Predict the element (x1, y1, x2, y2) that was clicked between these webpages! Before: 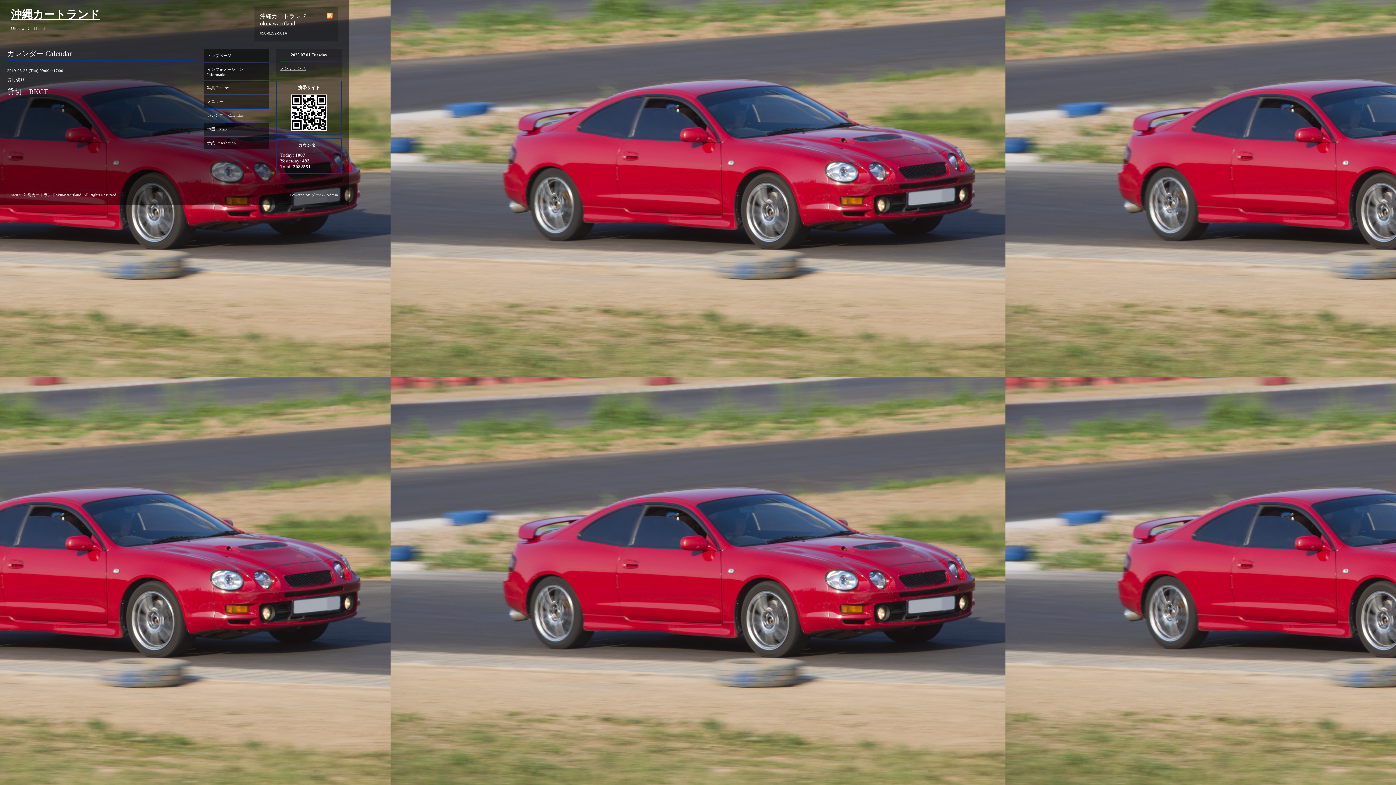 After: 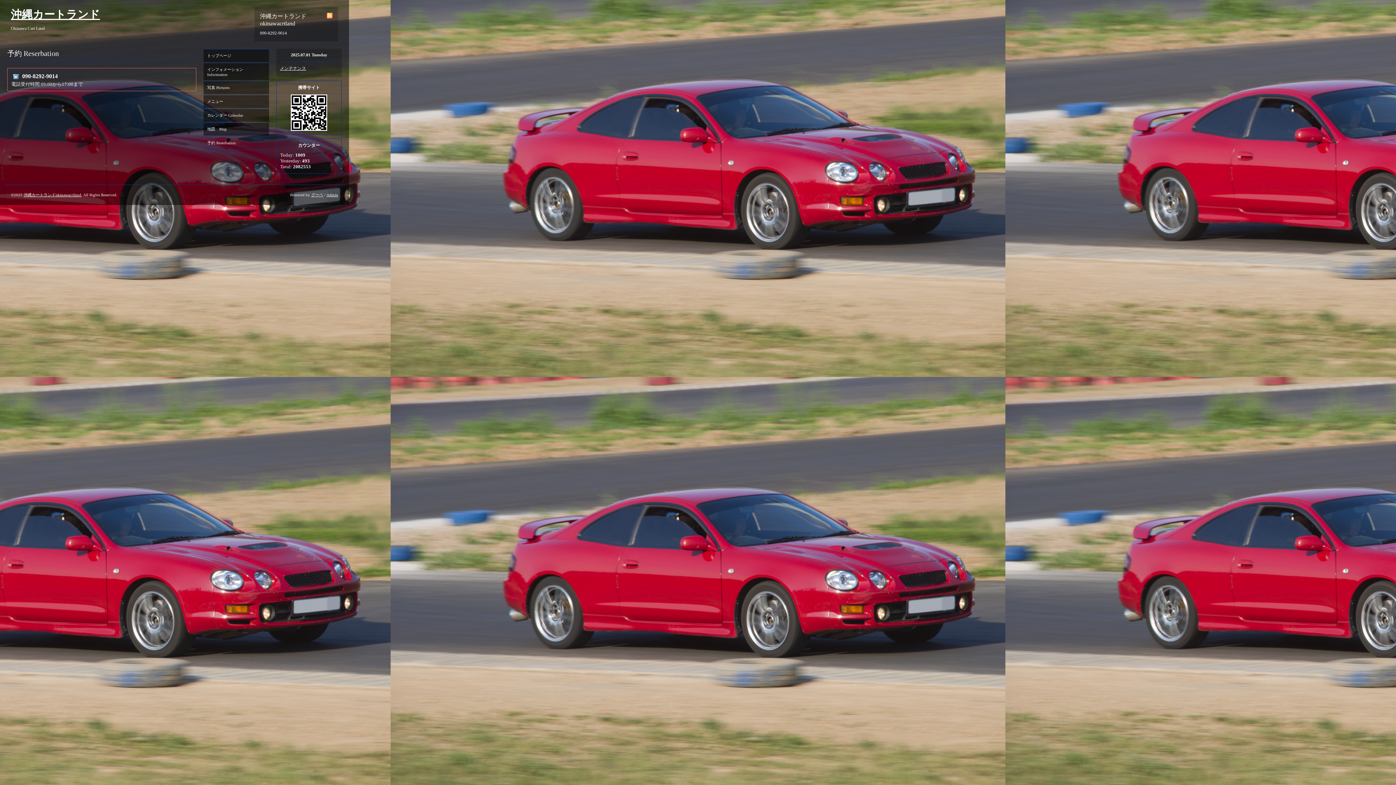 Action: label: 予約 Reserbation bbox: (203, 136, 269, 149)